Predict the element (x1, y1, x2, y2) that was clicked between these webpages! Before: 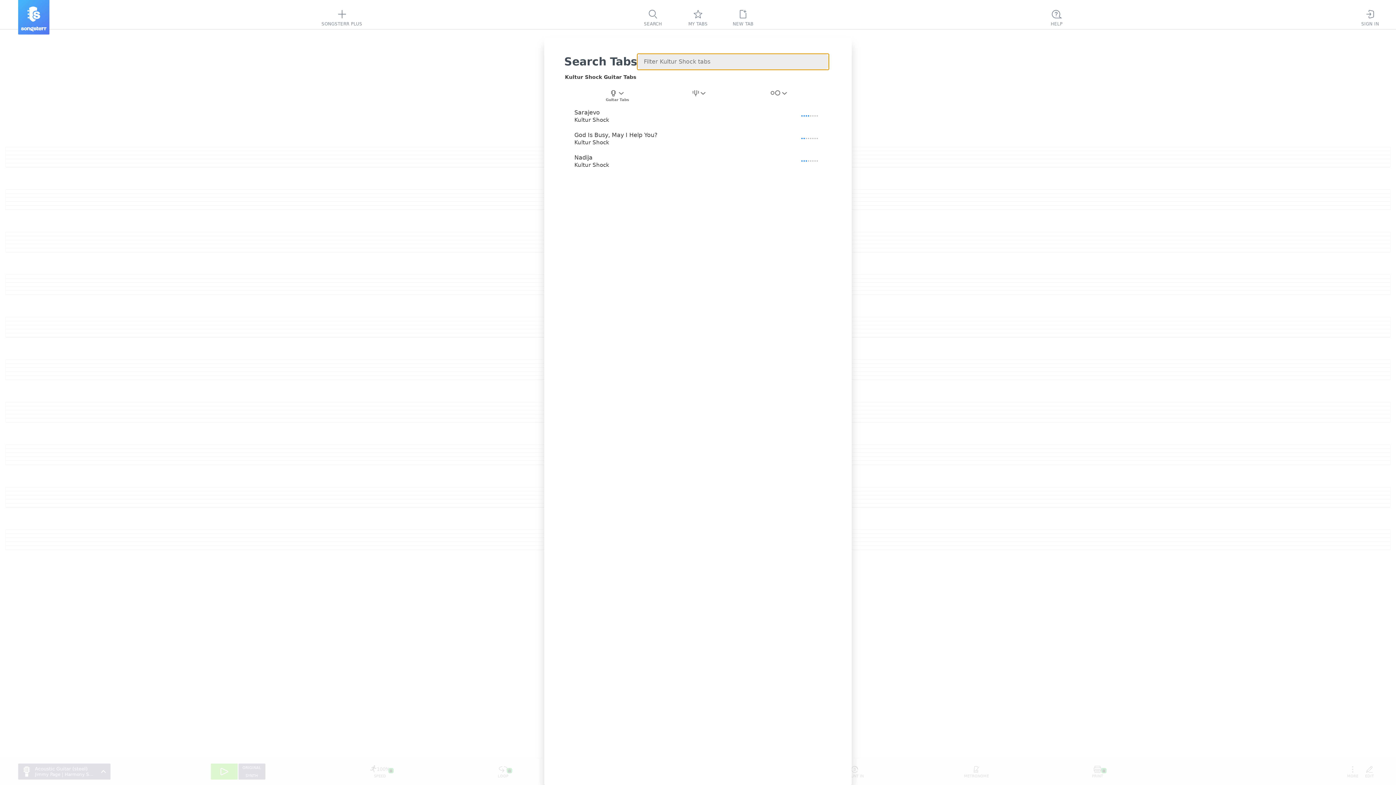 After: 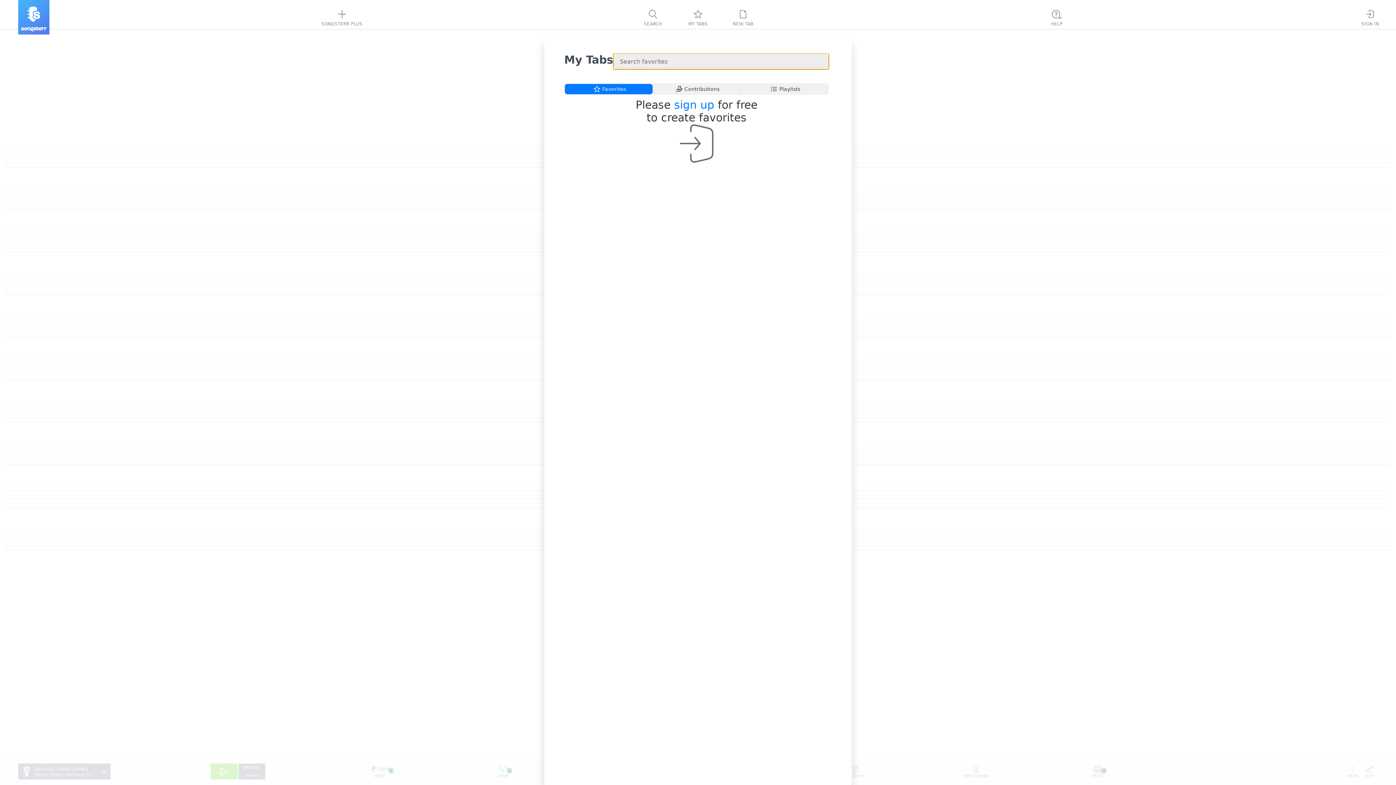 Action: bbox: (679, 0, 716, 35) label: MY TABS